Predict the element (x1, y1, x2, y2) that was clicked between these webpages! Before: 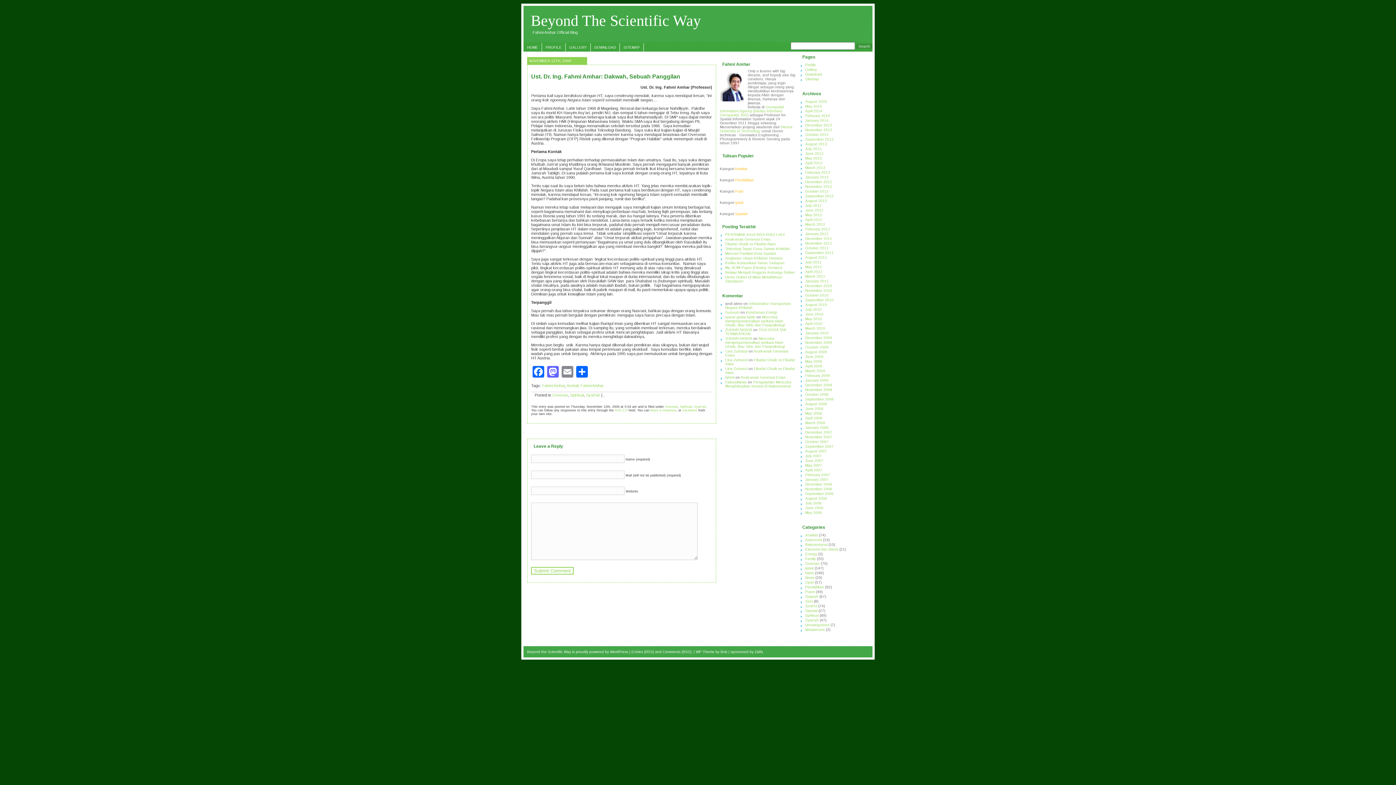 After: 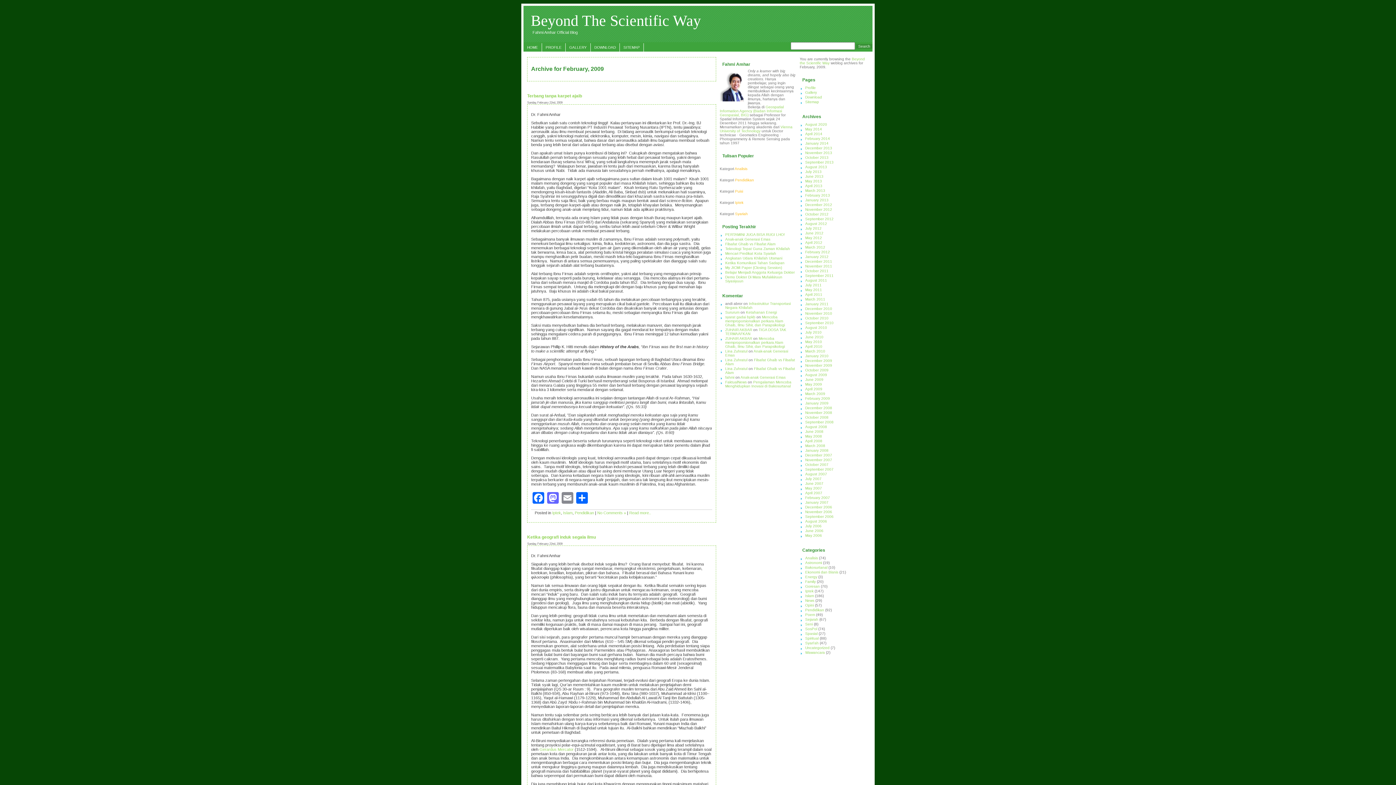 Action: bbox: (805, 373, 830, 377) label: February 2009